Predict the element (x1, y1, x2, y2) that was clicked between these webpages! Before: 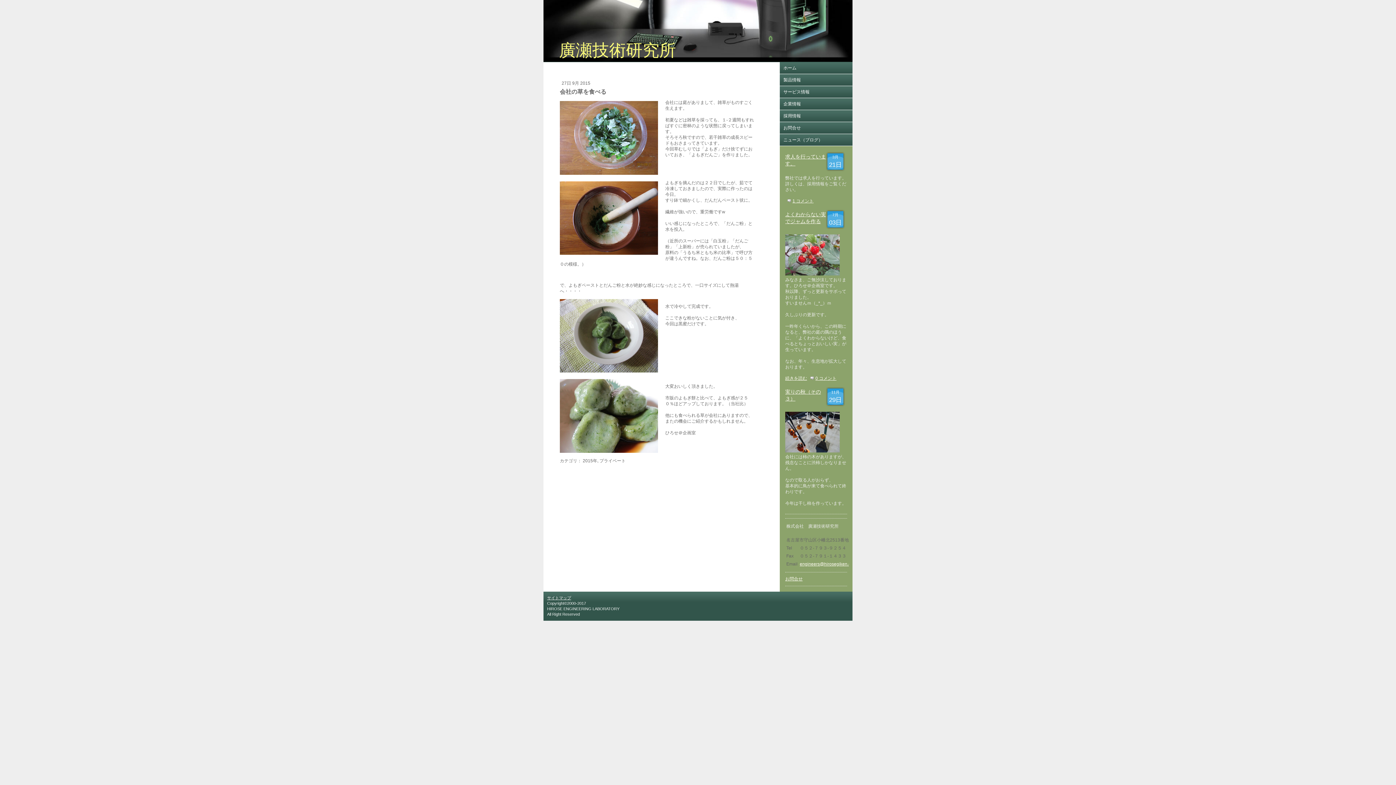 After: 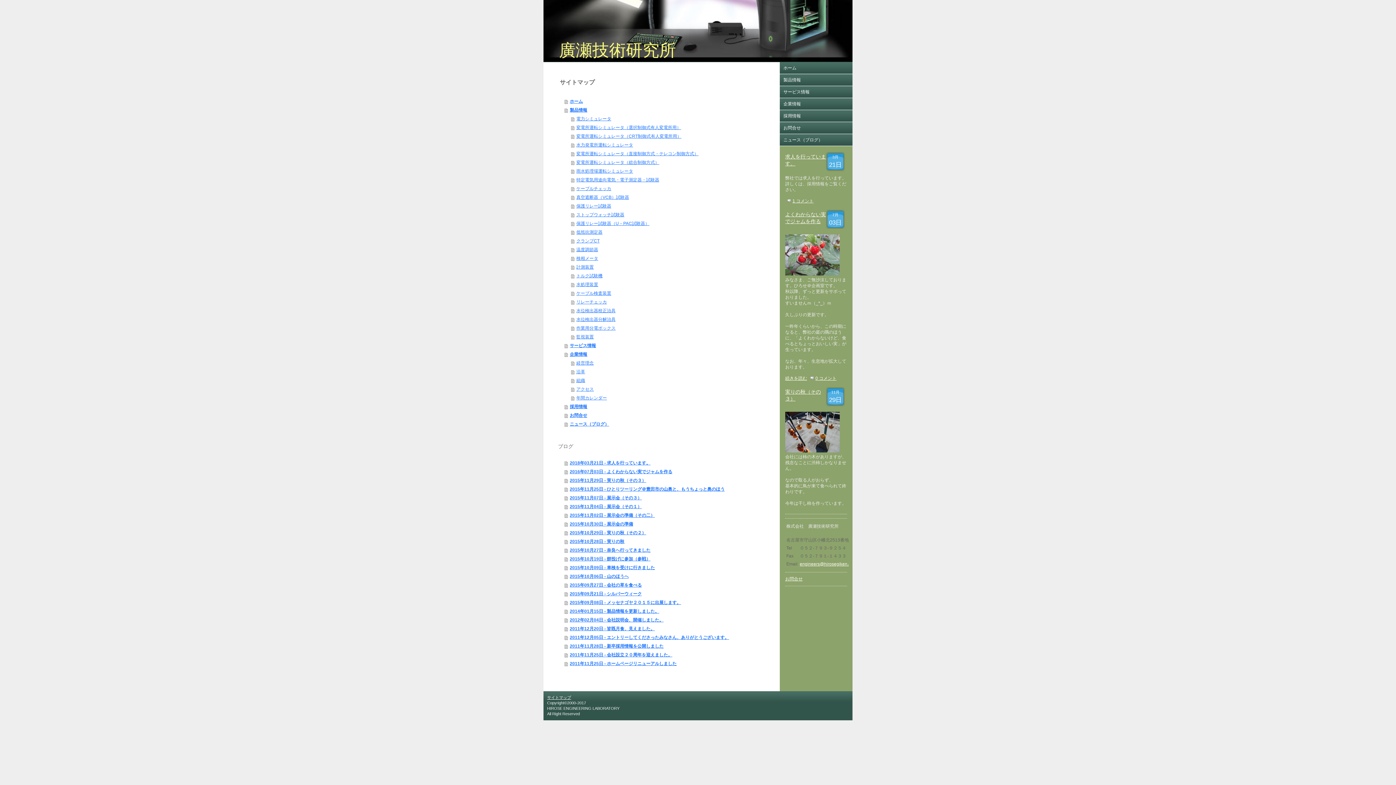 Action: label: サイトマップ bbox: (547, 596, 571, 600)